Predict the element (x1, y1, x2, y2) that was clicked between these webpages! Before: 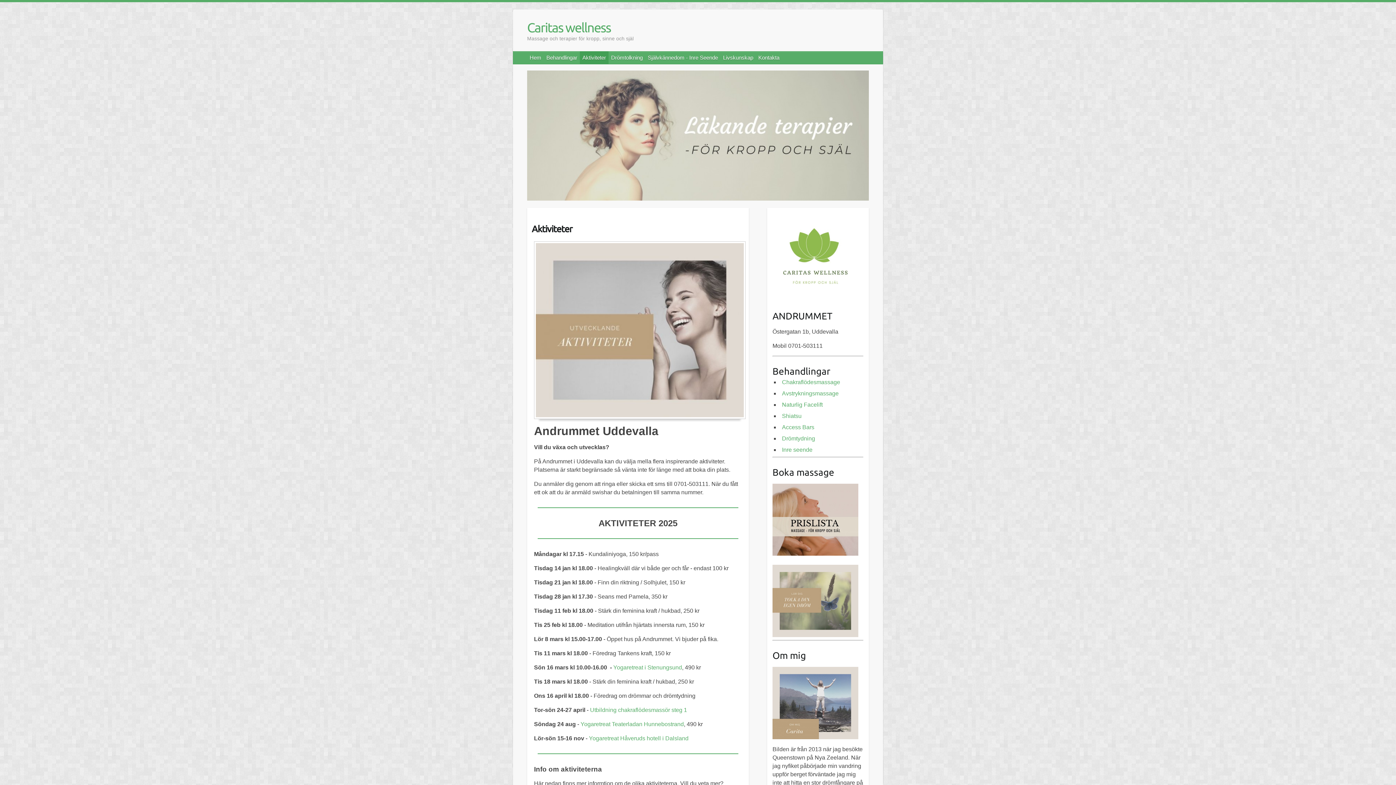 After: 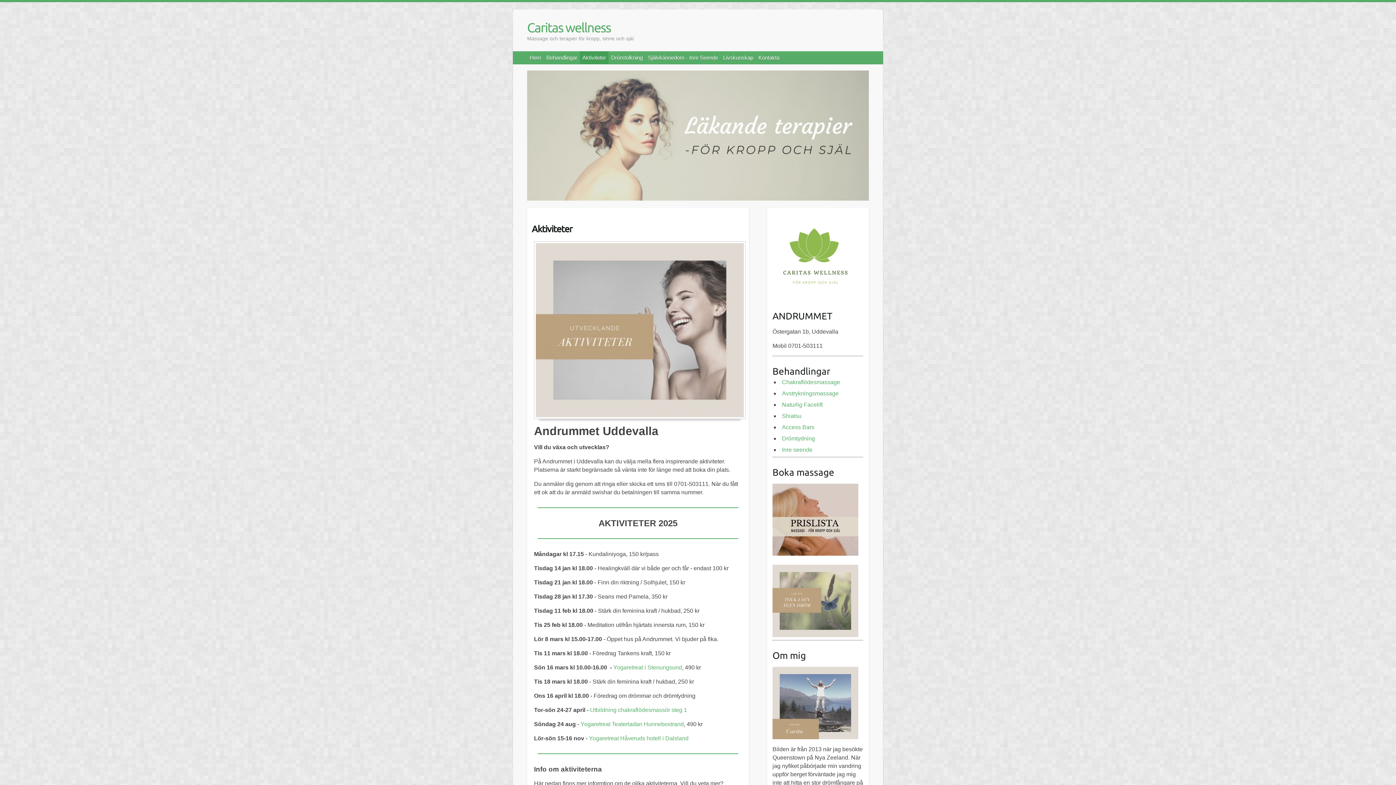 Action: bbox: (772, 667, 863, 739)